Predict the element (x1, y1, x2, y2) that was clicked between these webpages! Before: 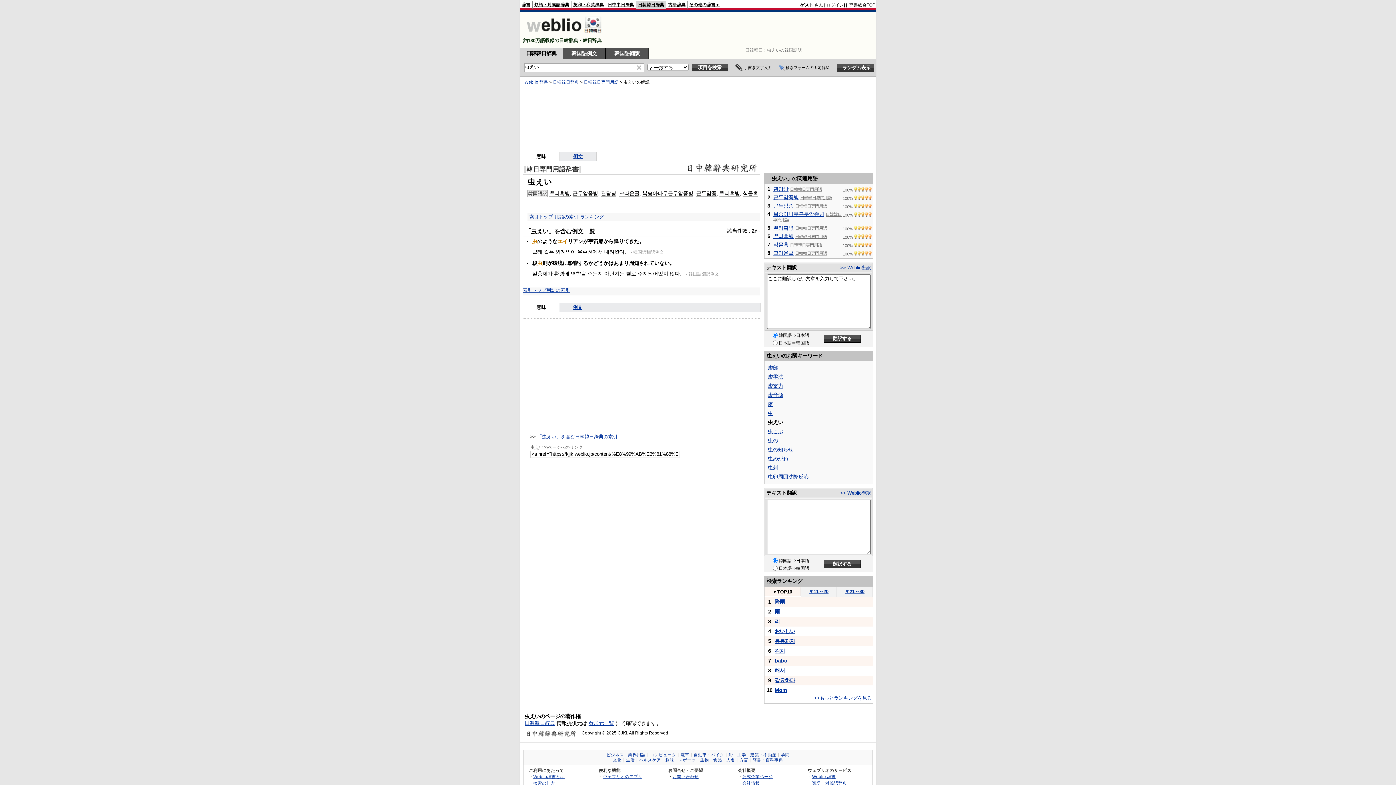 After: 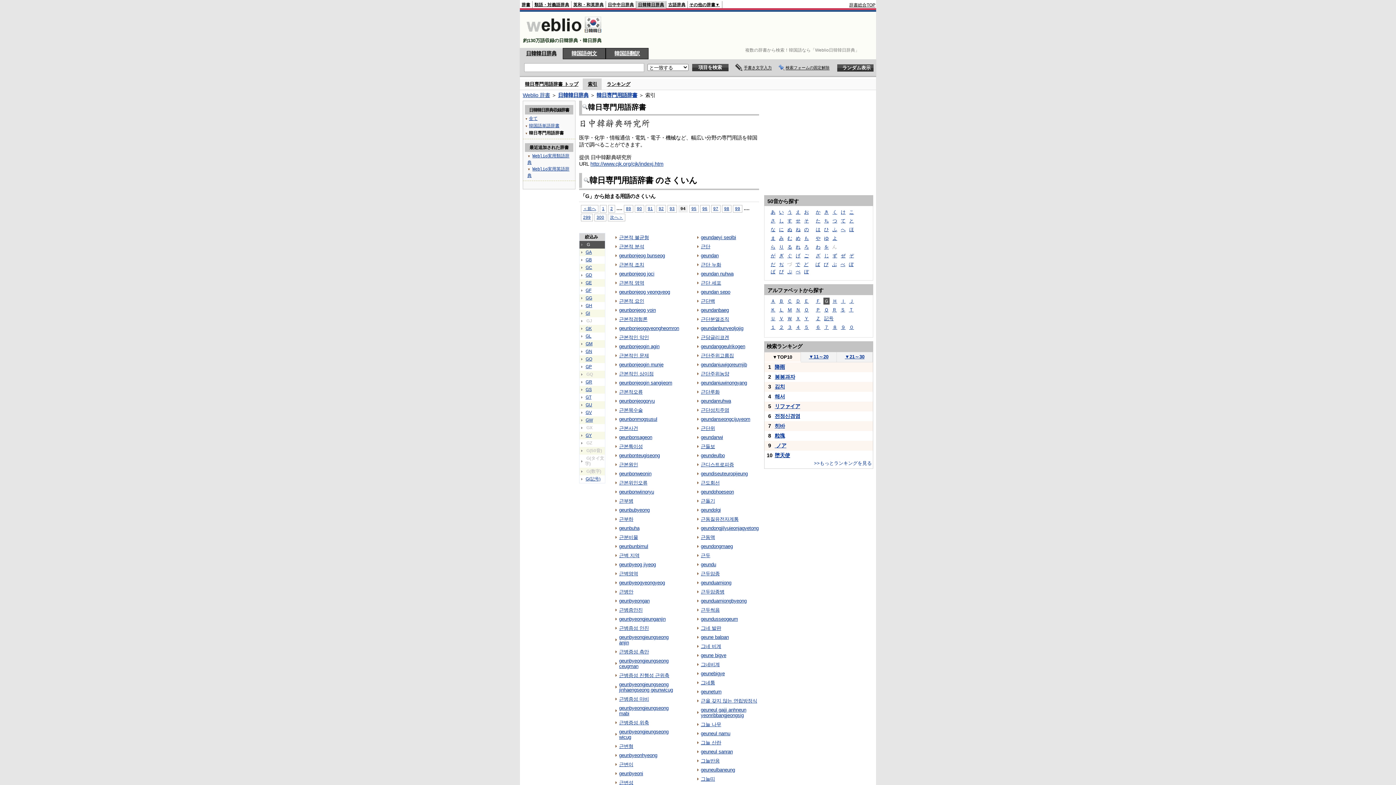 Action: label: 日韓韓日専門用語 bbox: (800, 194, 832, 200)